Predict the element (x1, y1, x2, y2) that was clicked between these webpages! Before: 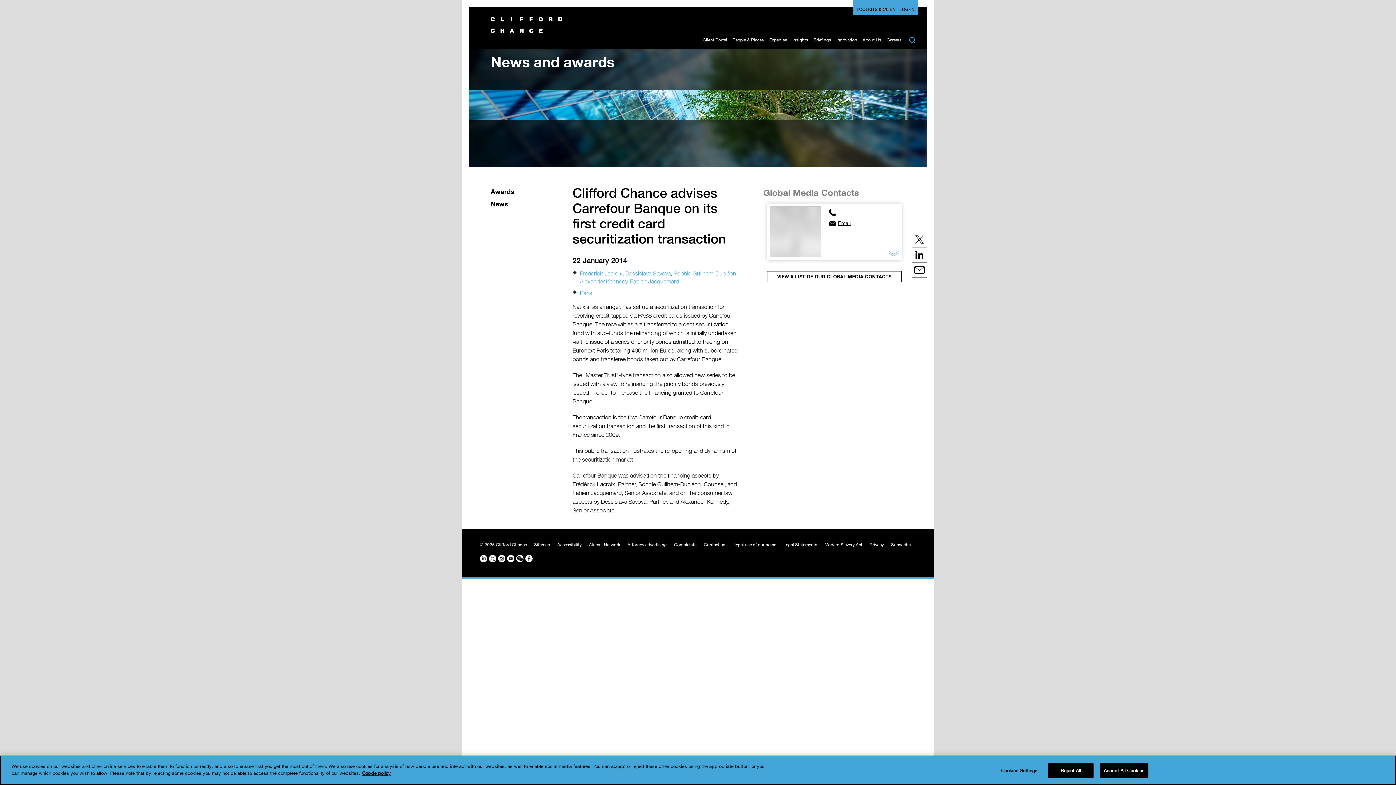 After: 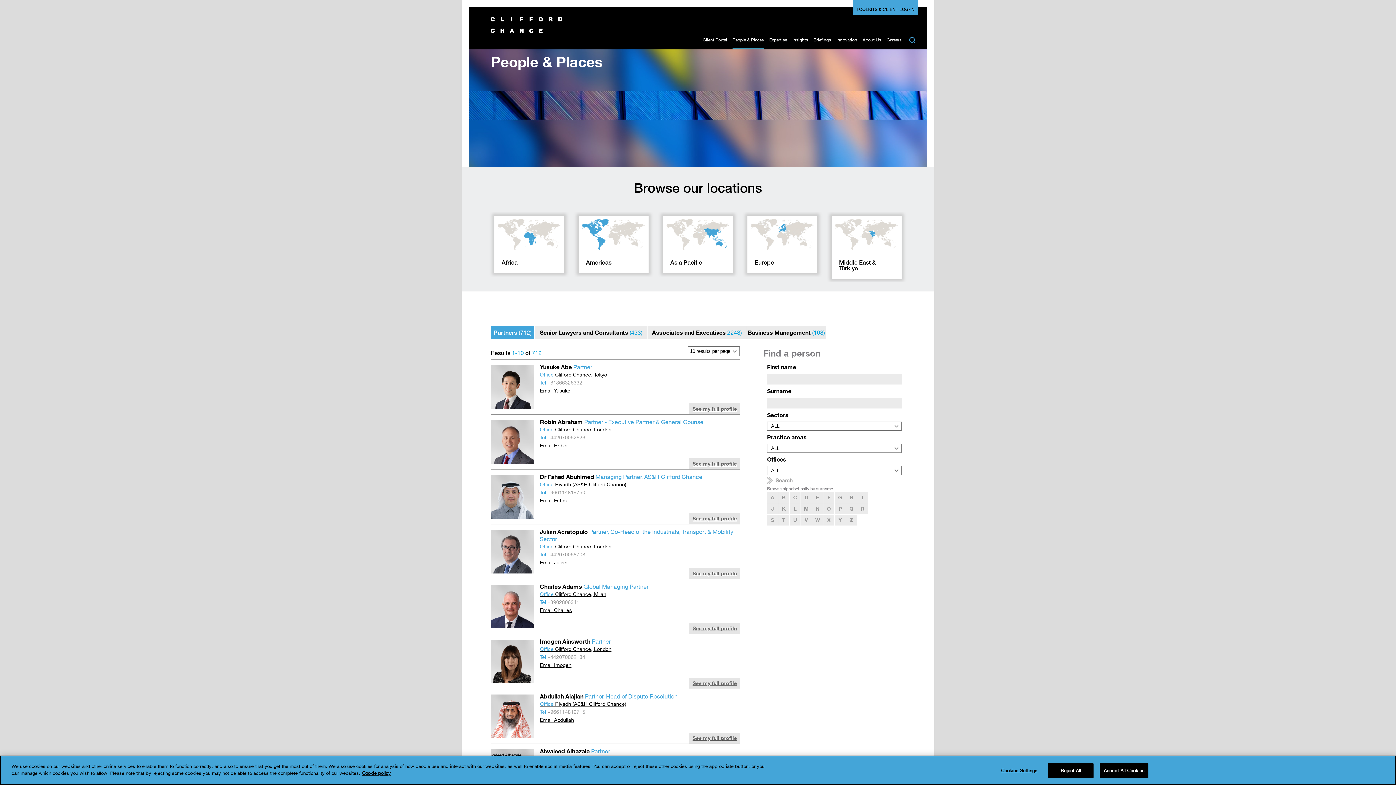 Action: label: People & Places bbox: (732, 37, 764, 49)